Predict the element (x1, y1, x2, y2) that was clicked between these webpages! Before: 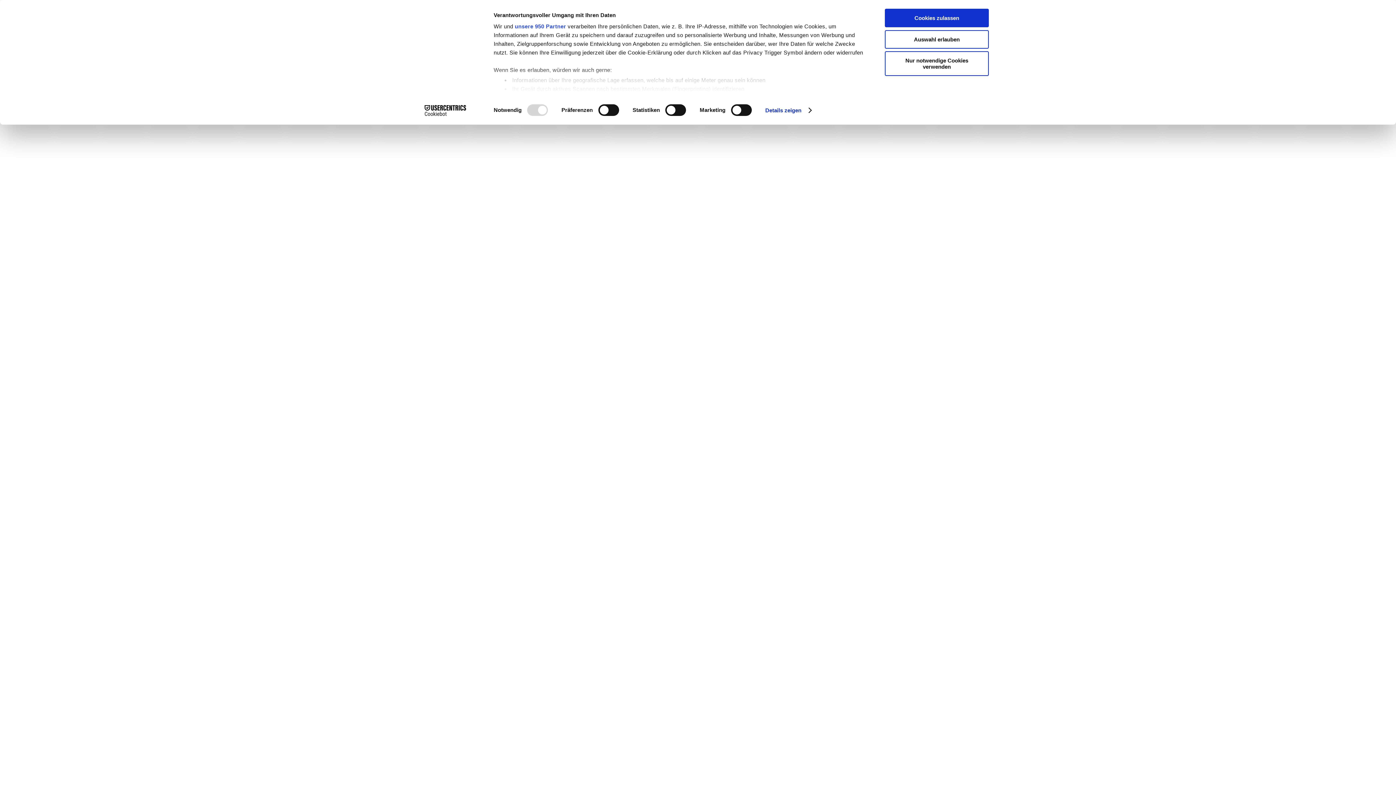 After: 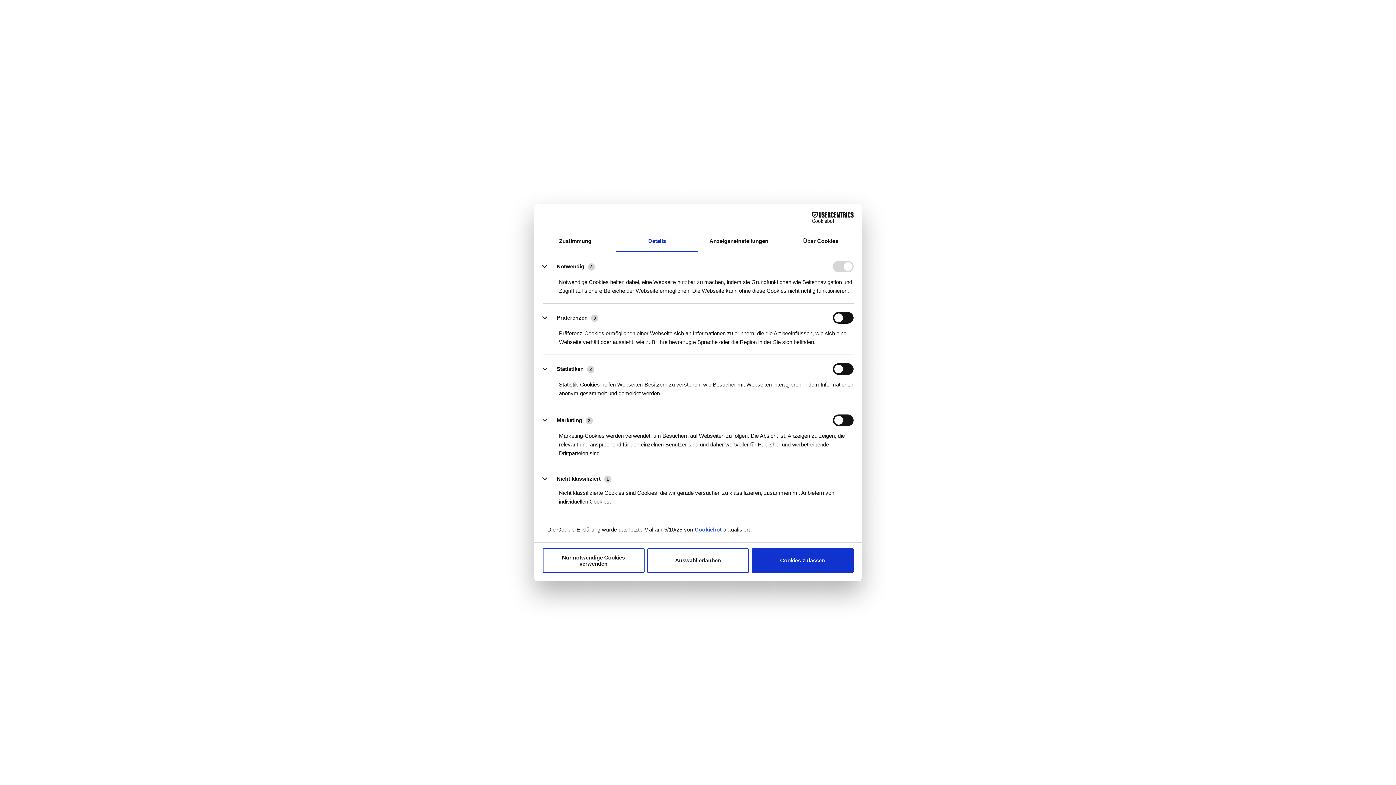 Action: bbox: (765, 104, 811, 115) label: Details zeigen